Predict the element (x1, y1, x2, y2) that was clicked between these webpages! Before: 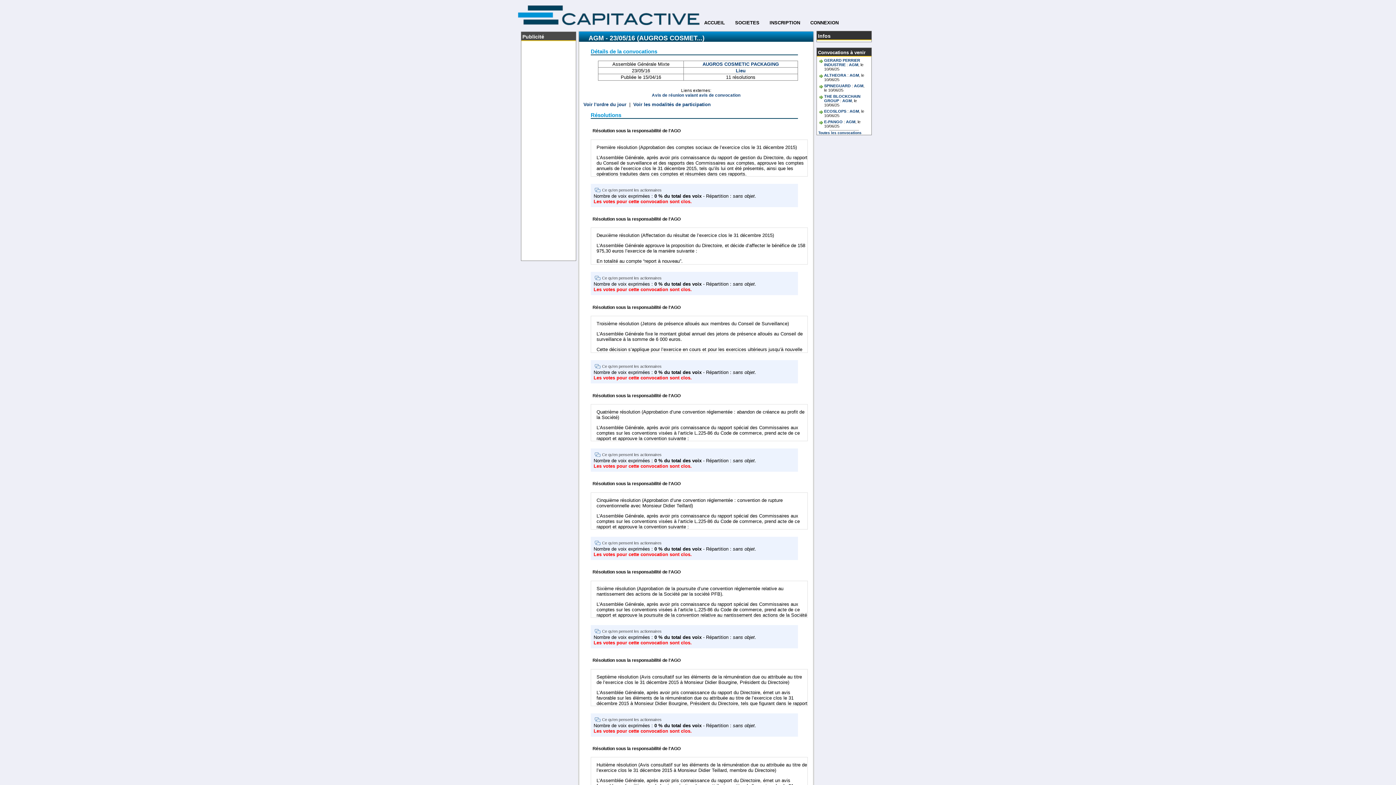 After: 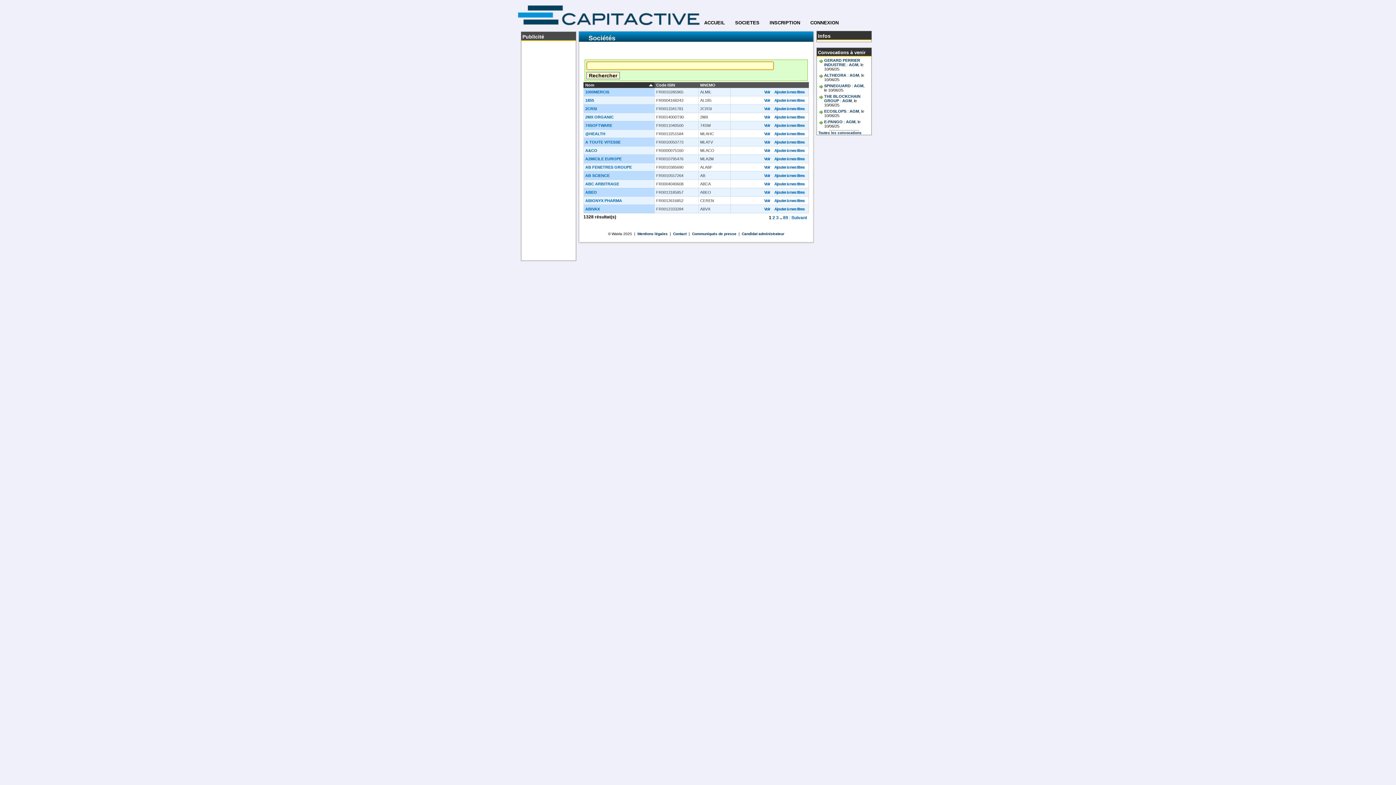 Action: bbox: (730, 18, 764, 26) label: SOCIETES